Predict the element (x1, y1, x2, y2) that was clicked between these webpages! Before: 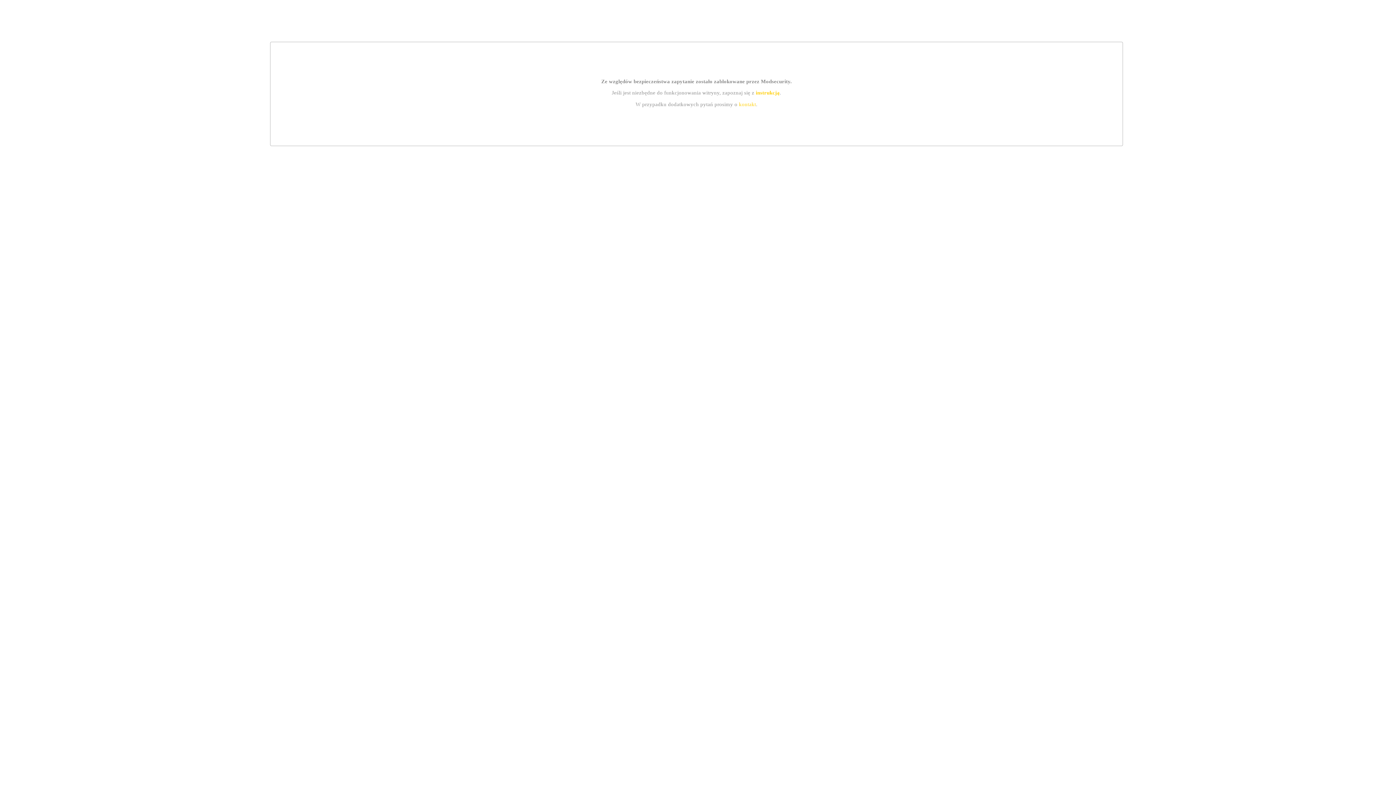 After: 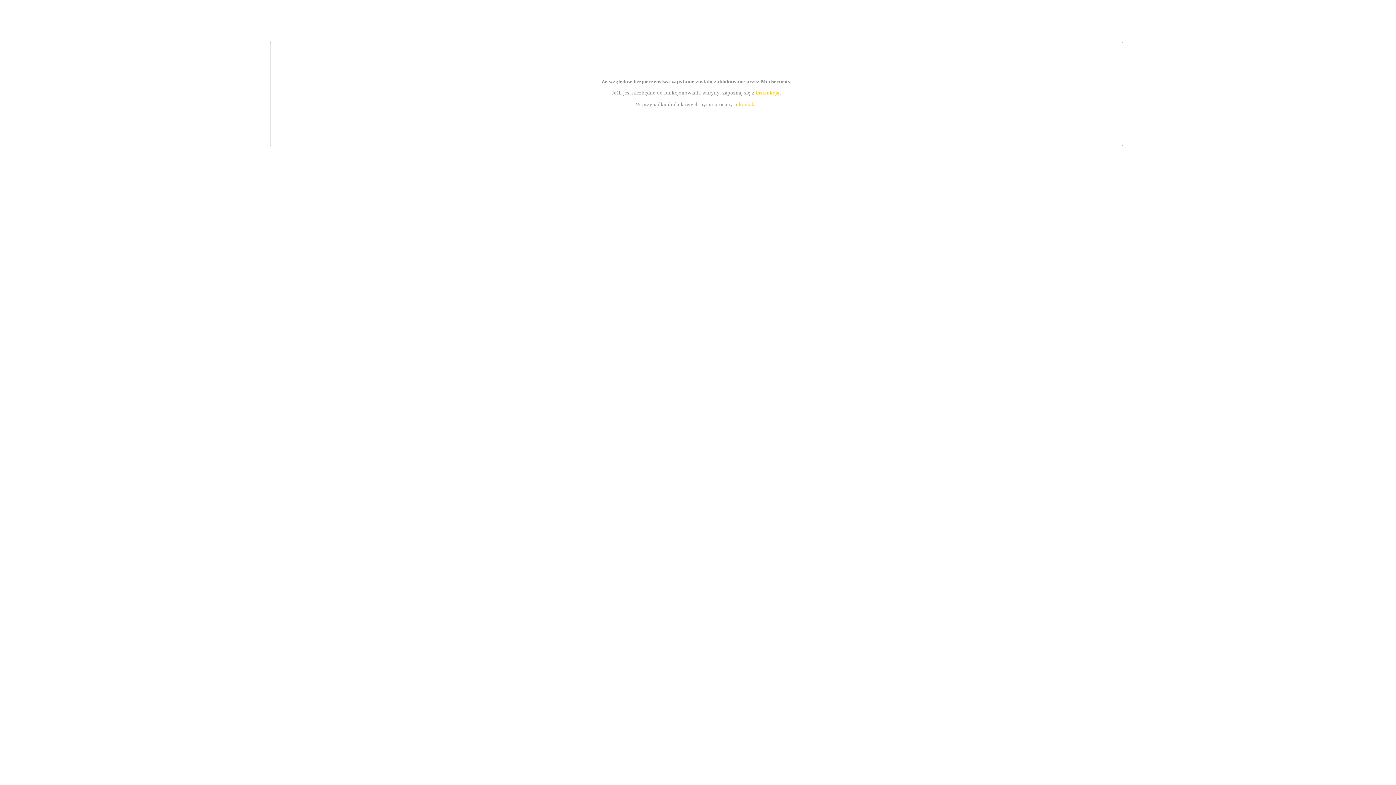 Action: bbox: (755, 89, 779, 95) label: instrukcją